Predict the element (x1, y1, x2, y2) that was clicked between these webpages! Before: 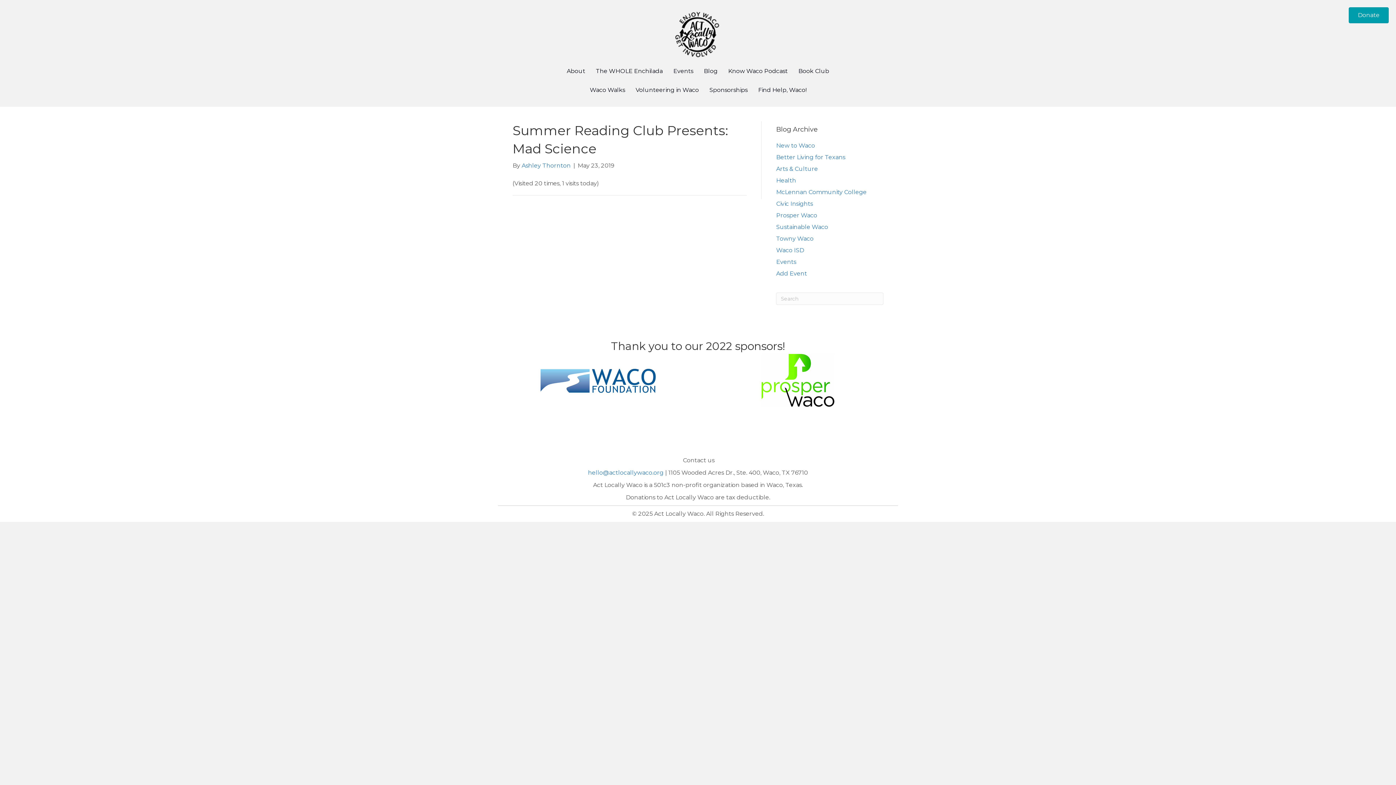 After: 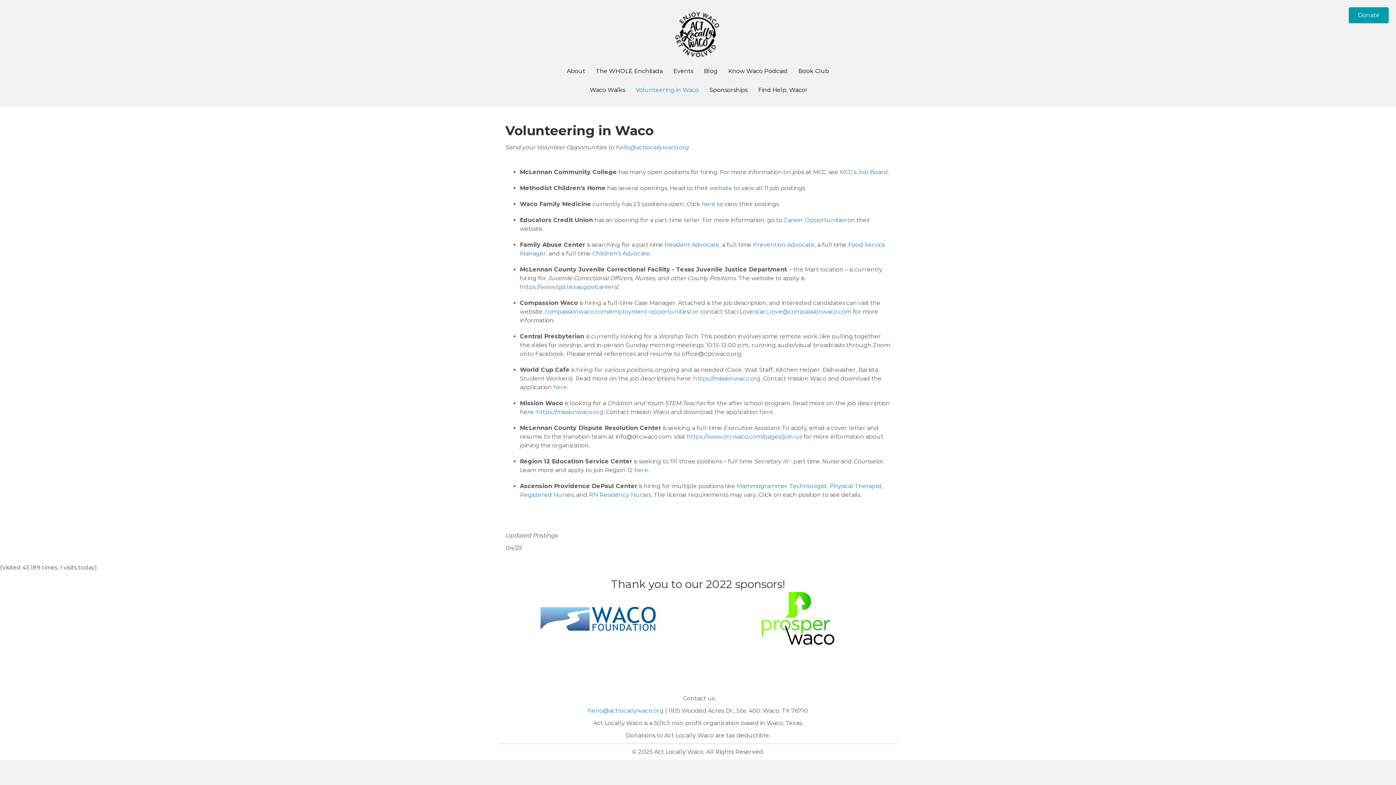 Action: label: Volunteering in Waco bbox: (630, 80, 704, 99)